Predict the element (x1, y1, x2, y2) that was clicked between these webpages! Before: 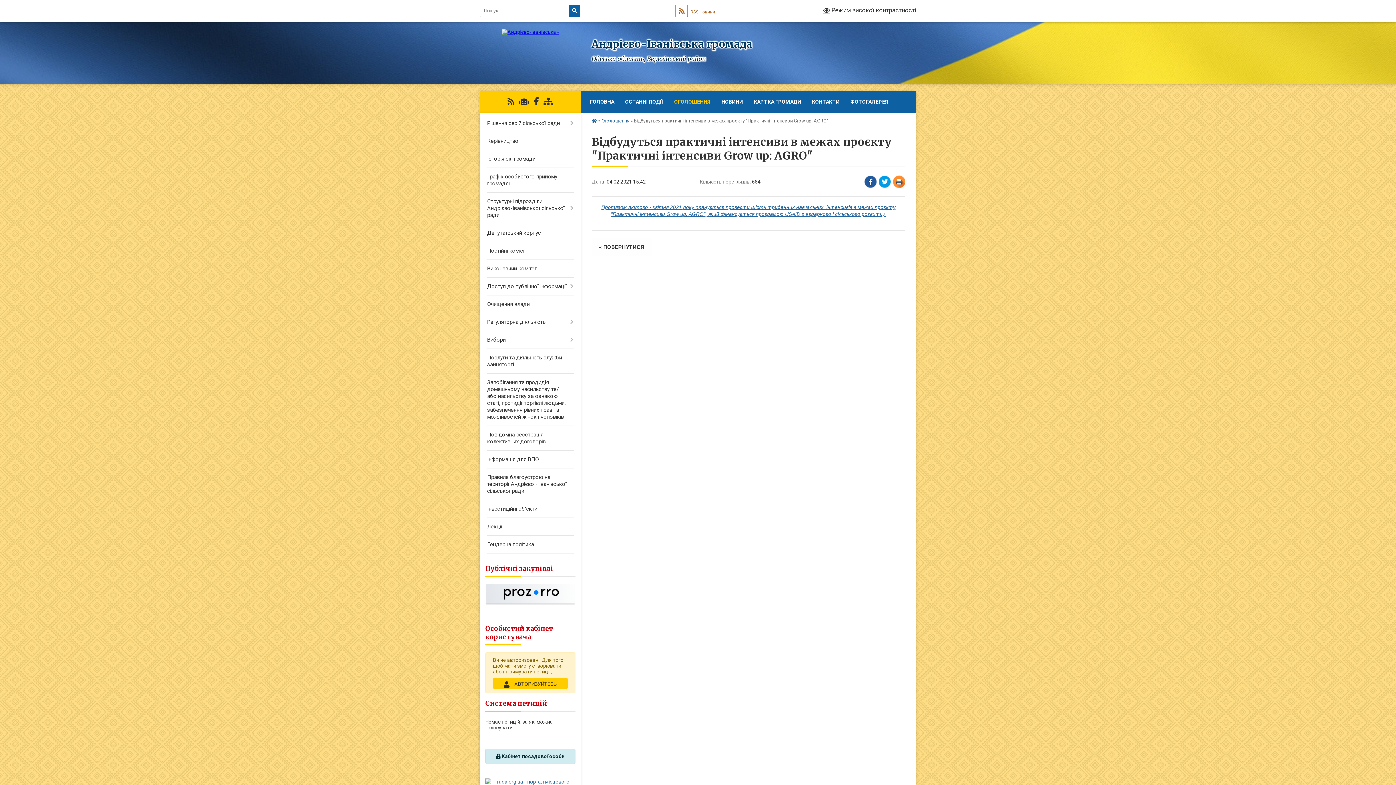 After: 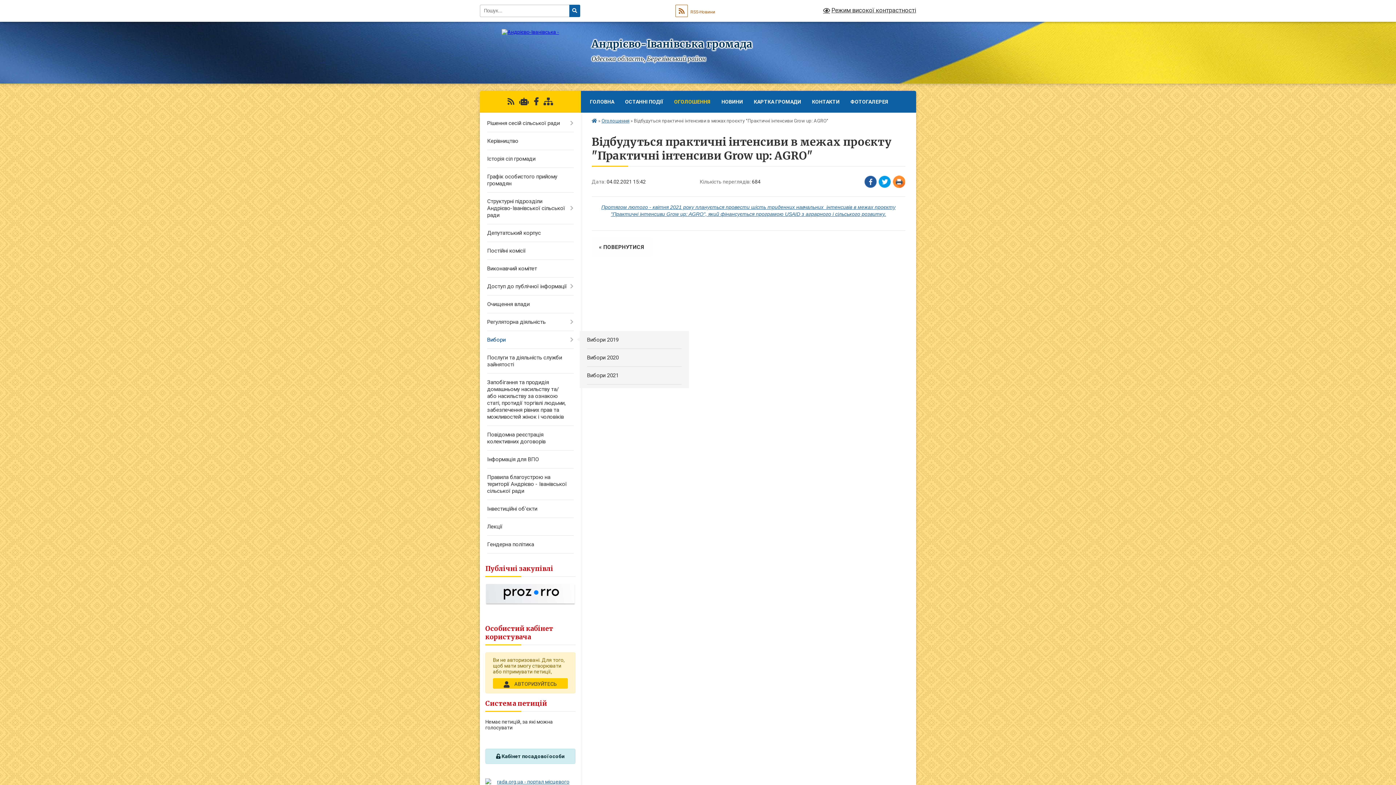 Action: label: Вибори bbox: (480, 331, 580, 349)